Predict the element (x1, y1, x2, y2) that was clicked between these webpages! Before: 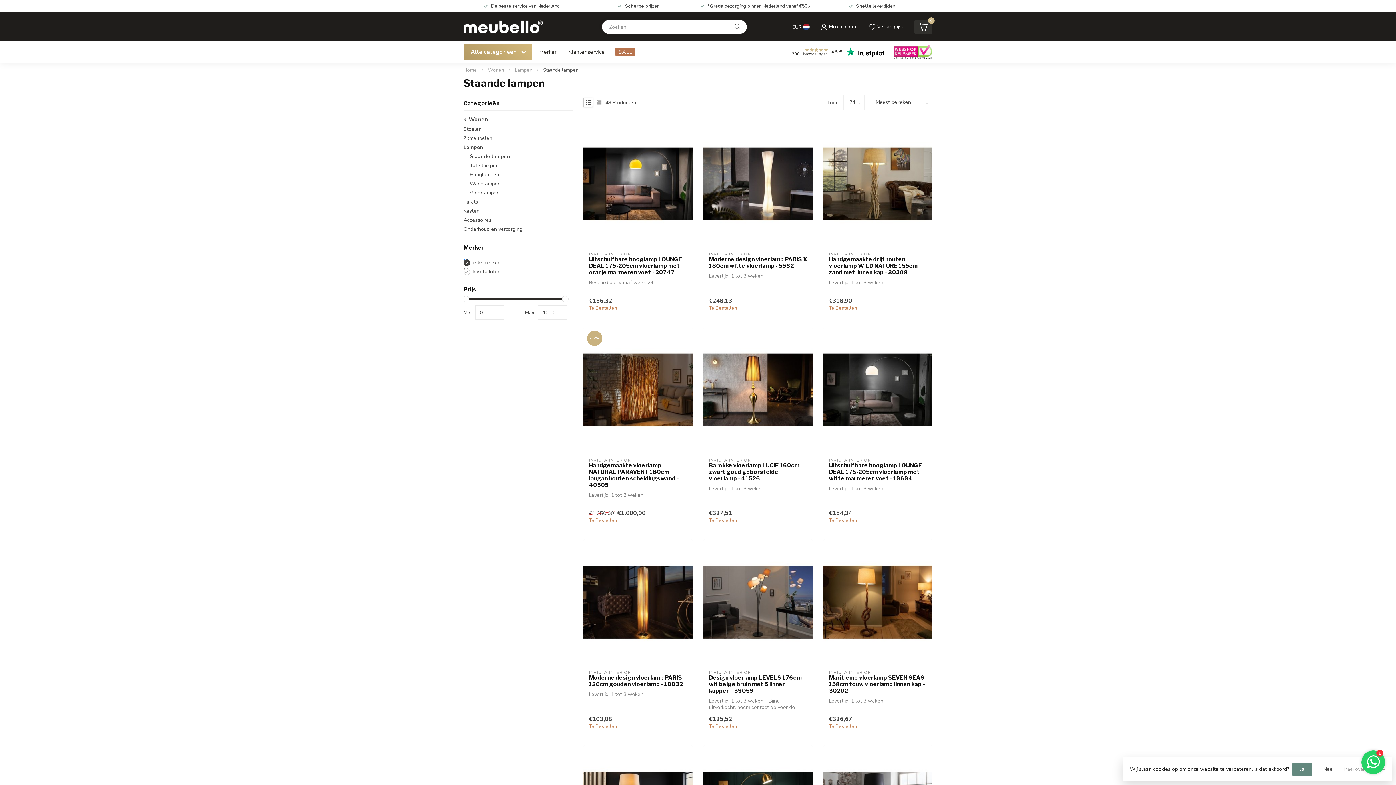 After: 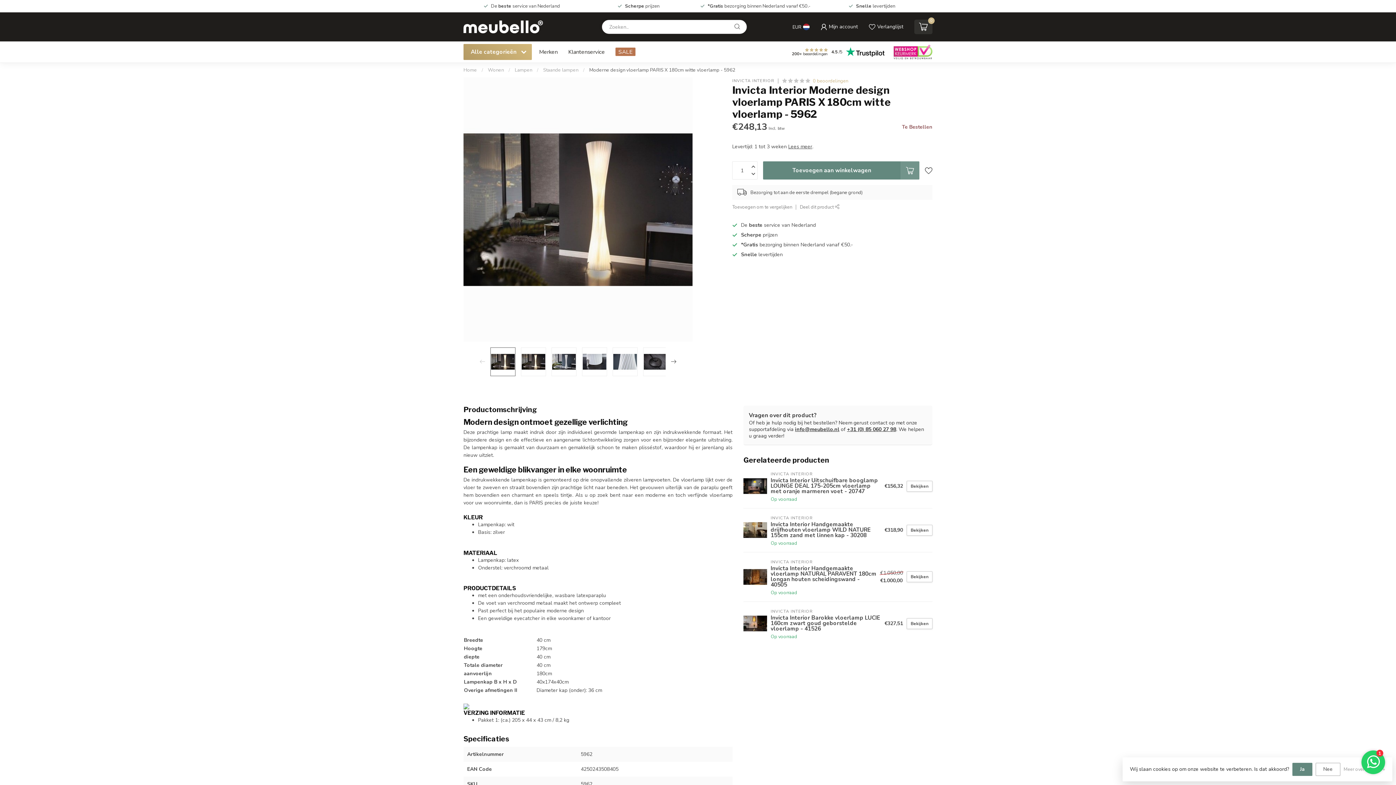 Action: label: Moderne design vloerlamp PARIS X 180cm witte vloerlamp - 5962 bbox: (709, 256, 807, 269)